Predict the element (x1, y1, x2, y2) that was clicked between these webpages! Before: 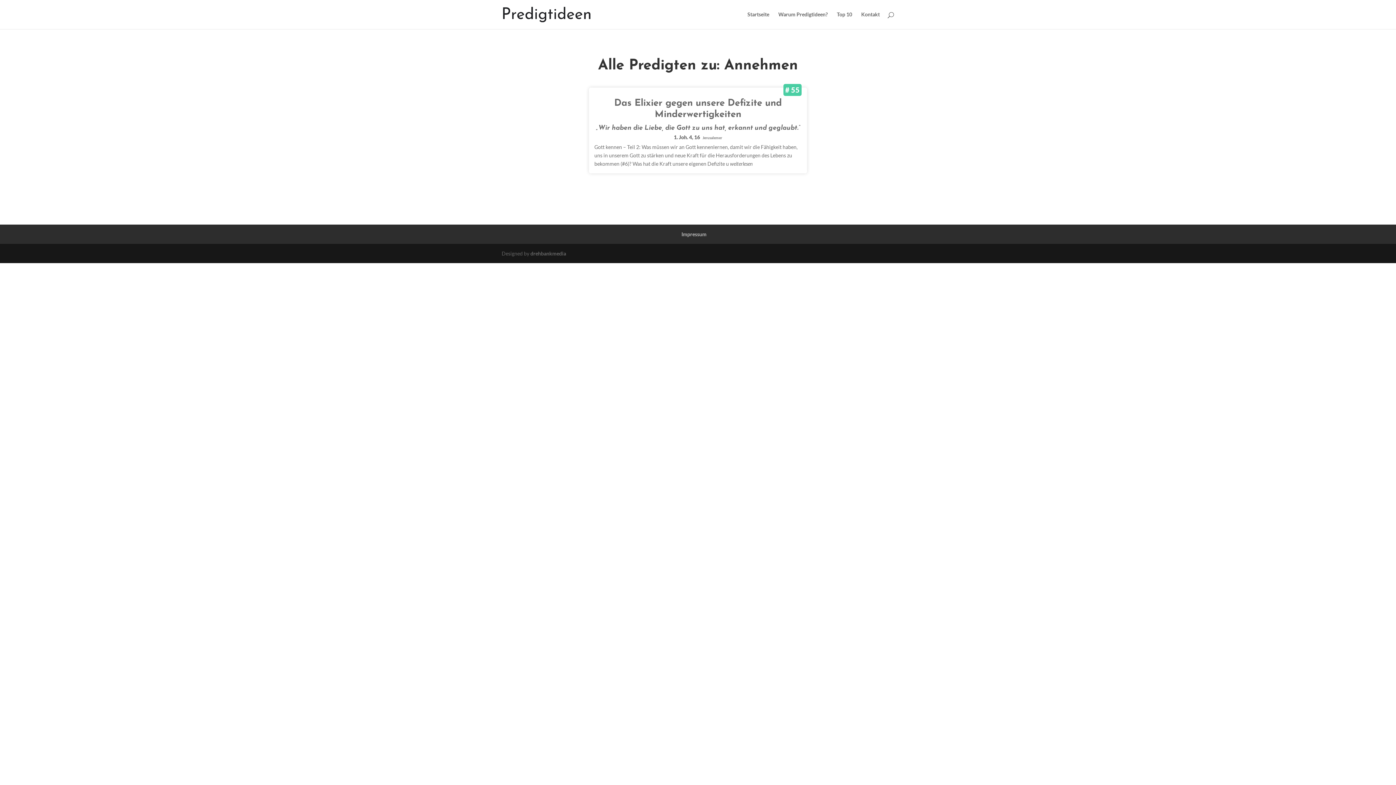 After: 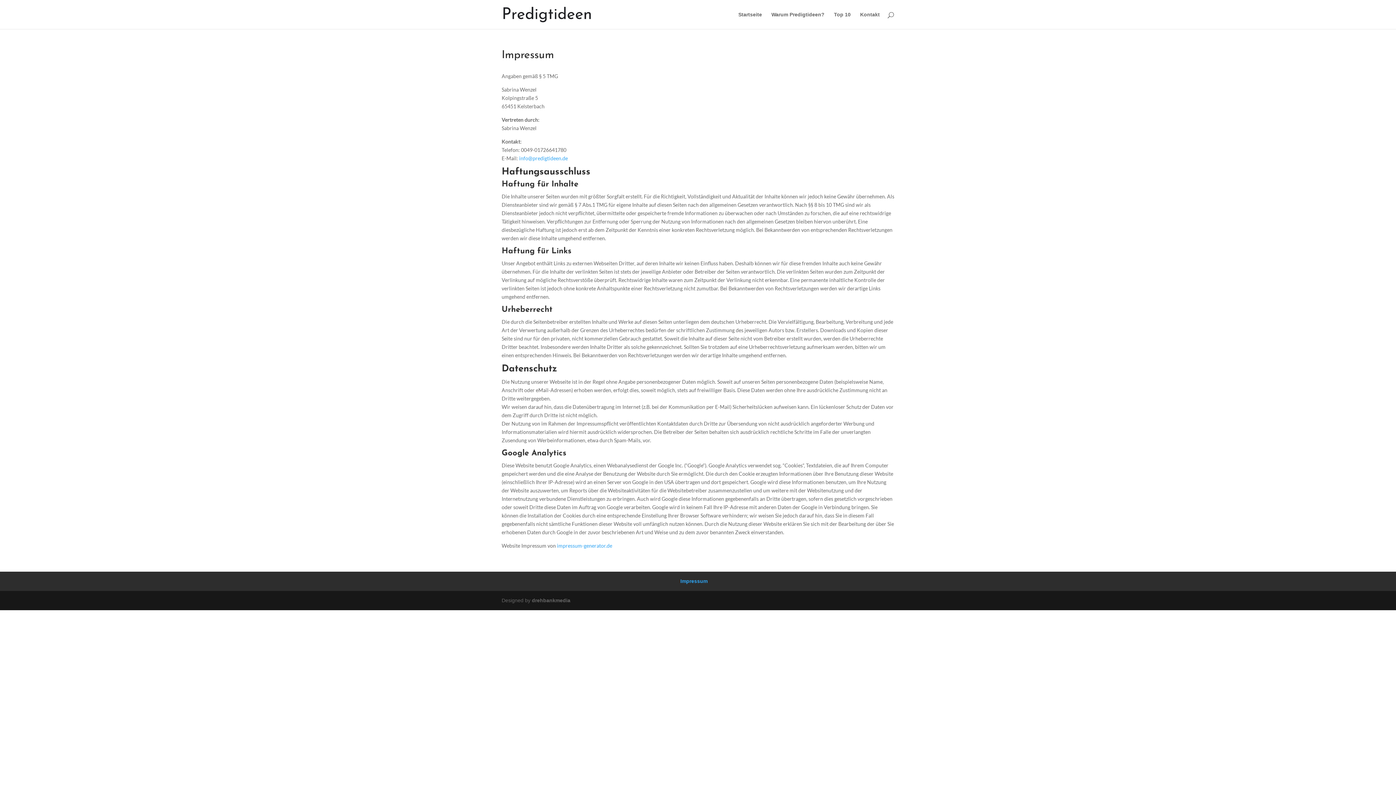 Action: label: Impressum bbox: (681, 231, 706, 237)